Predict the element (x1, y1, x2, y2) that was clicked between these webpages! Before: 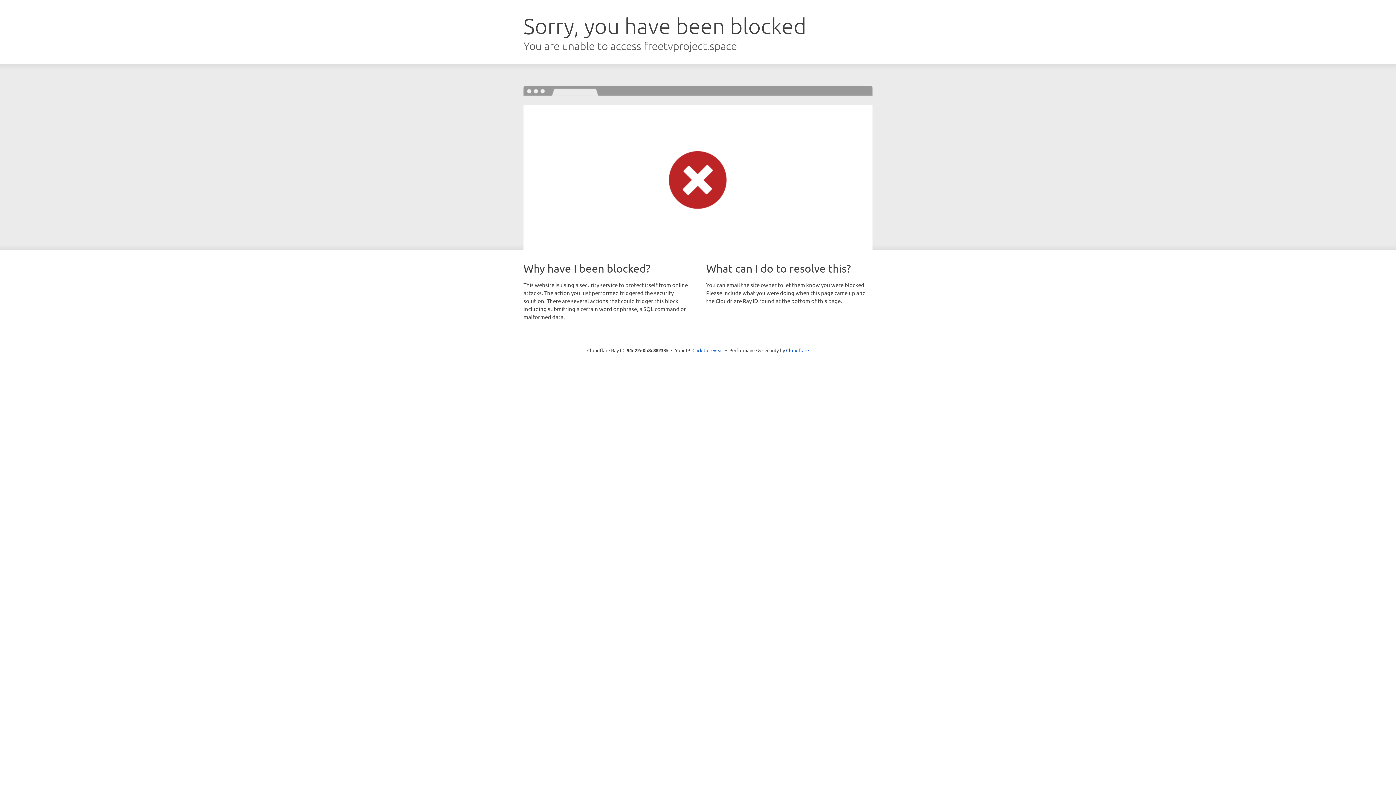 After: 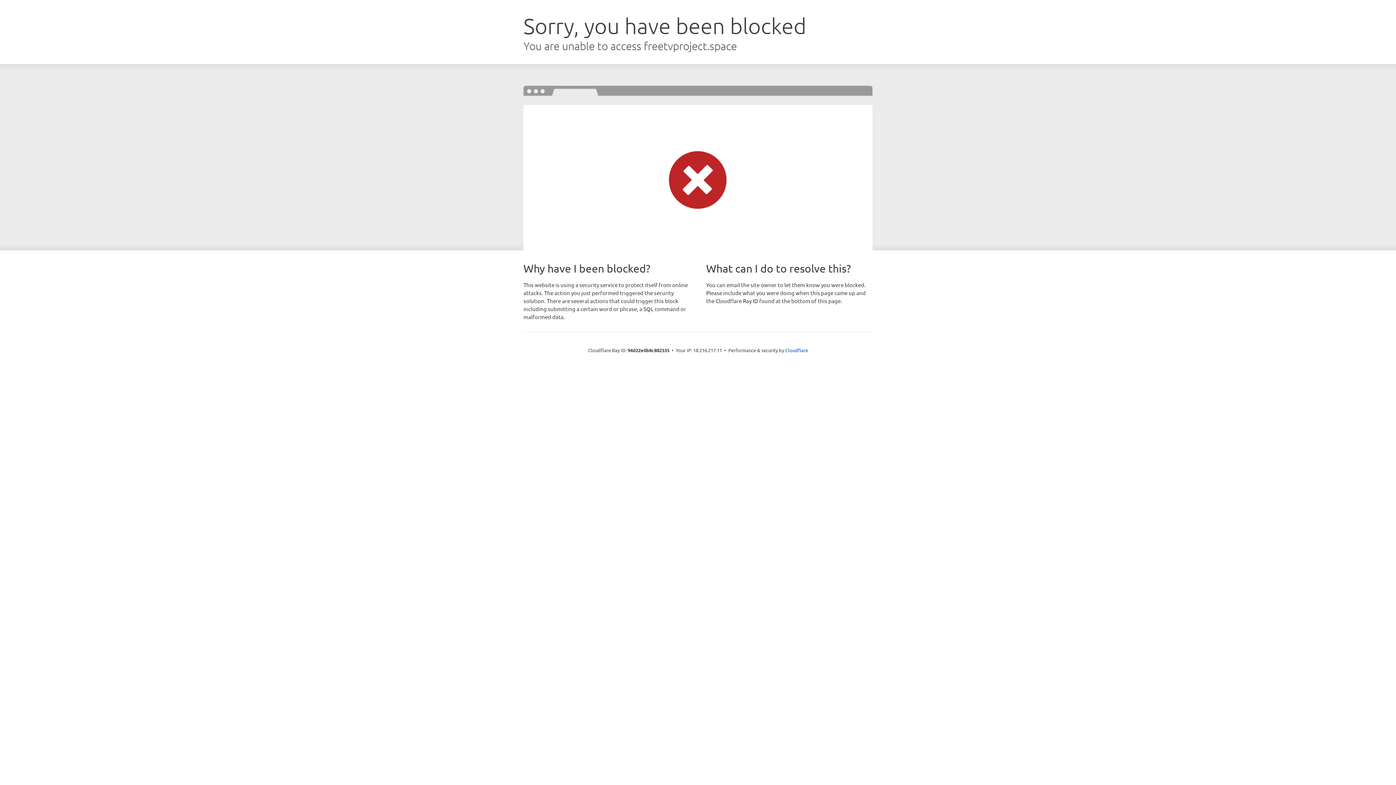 Action: label: Click to reveal bbox: (692, 346, 723, 353)